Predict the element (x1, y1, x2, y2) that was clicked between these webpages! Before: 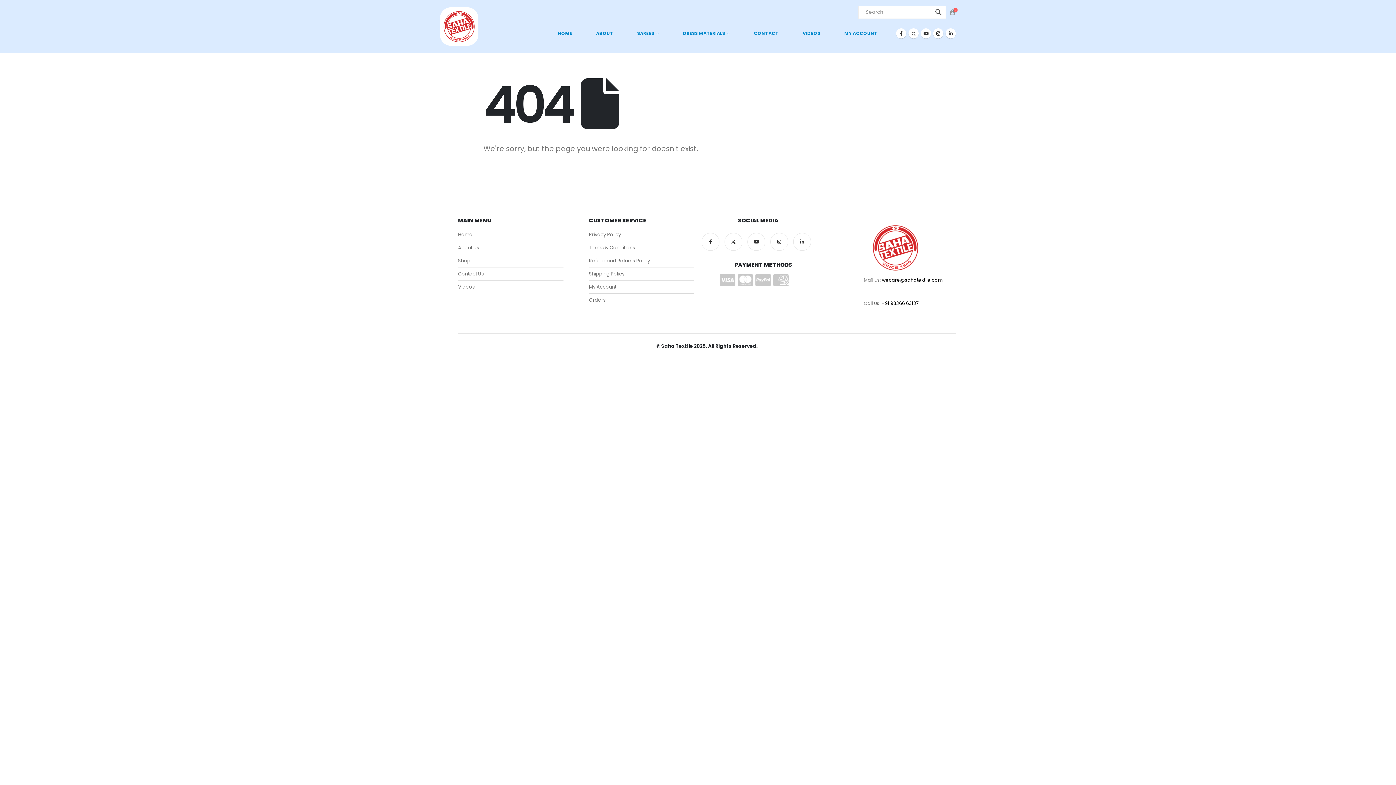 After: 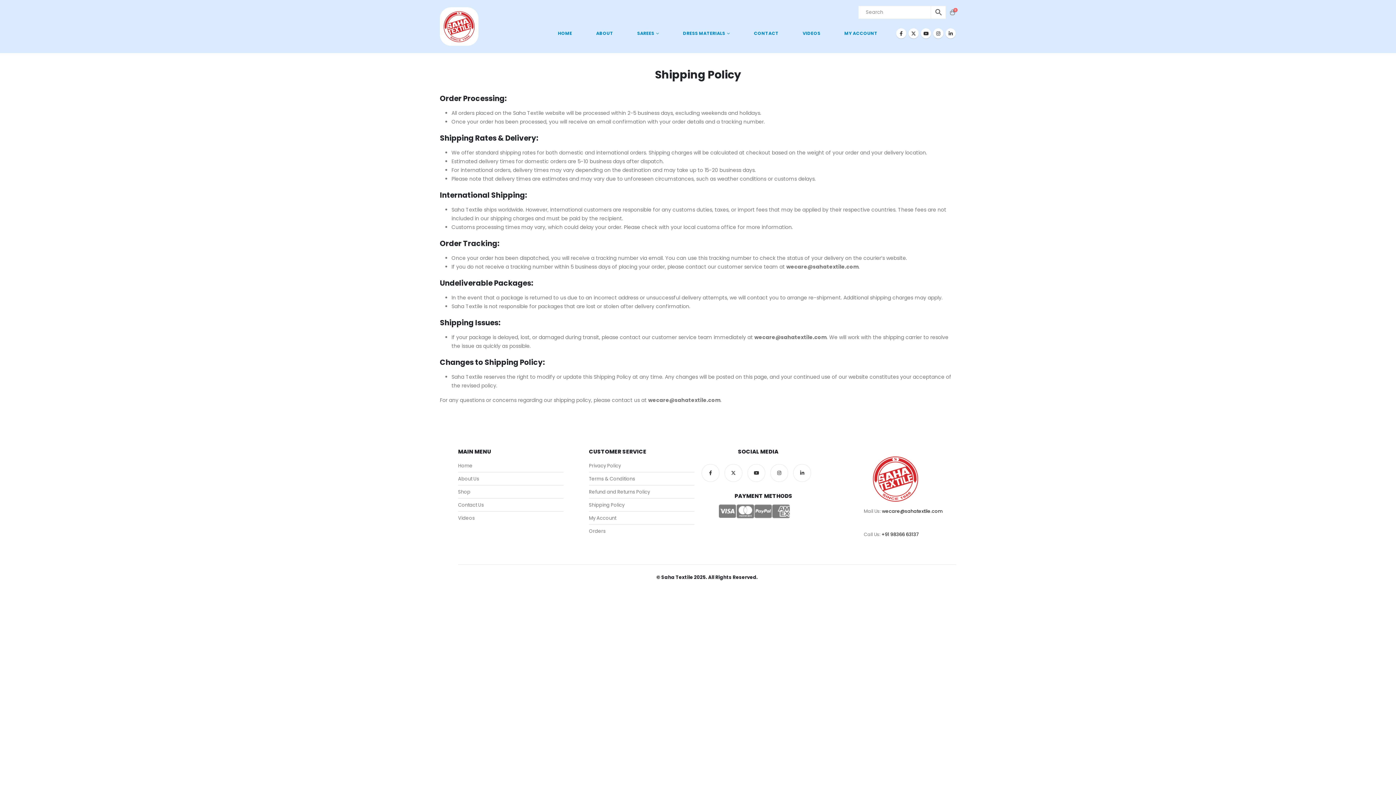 Action: bbox: (589, 269, 694, 278) label: Shipping Policy